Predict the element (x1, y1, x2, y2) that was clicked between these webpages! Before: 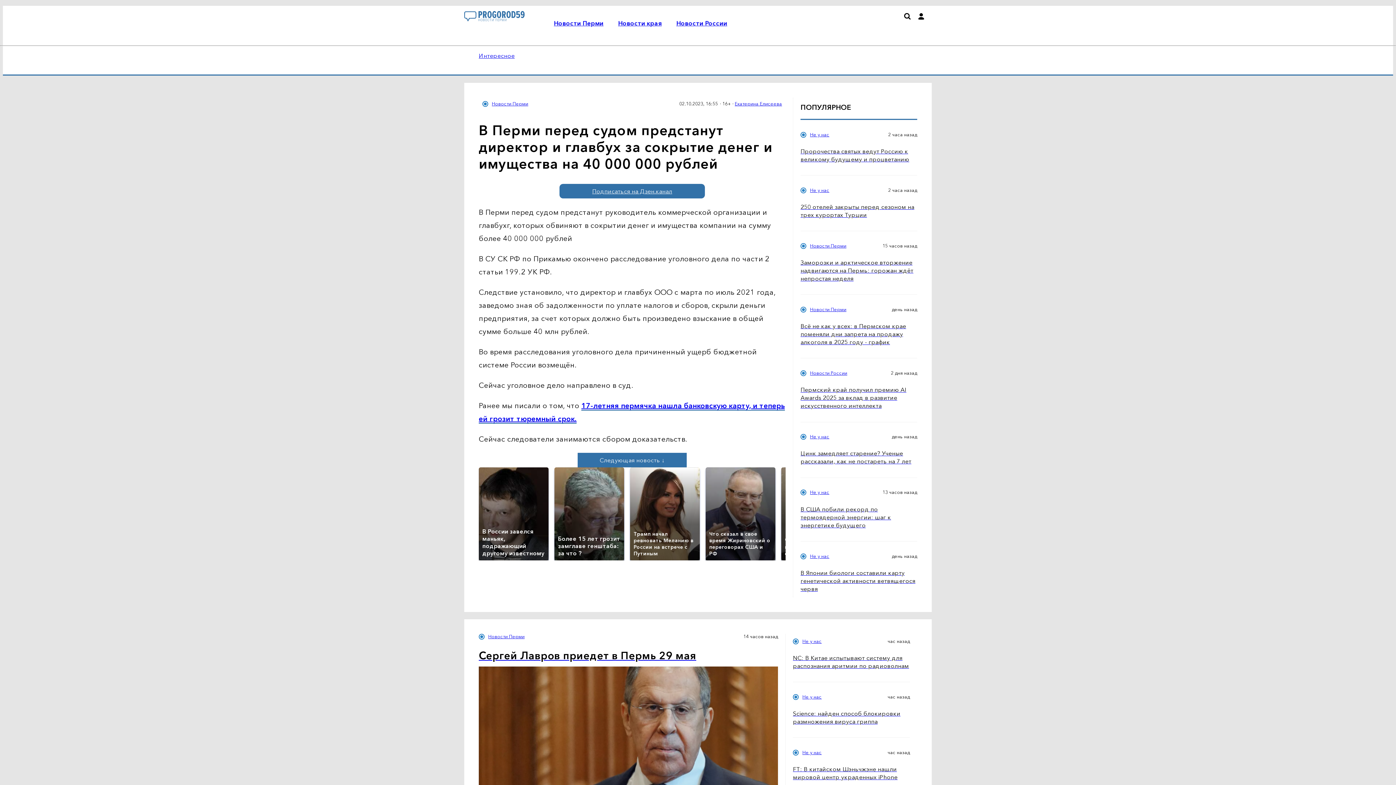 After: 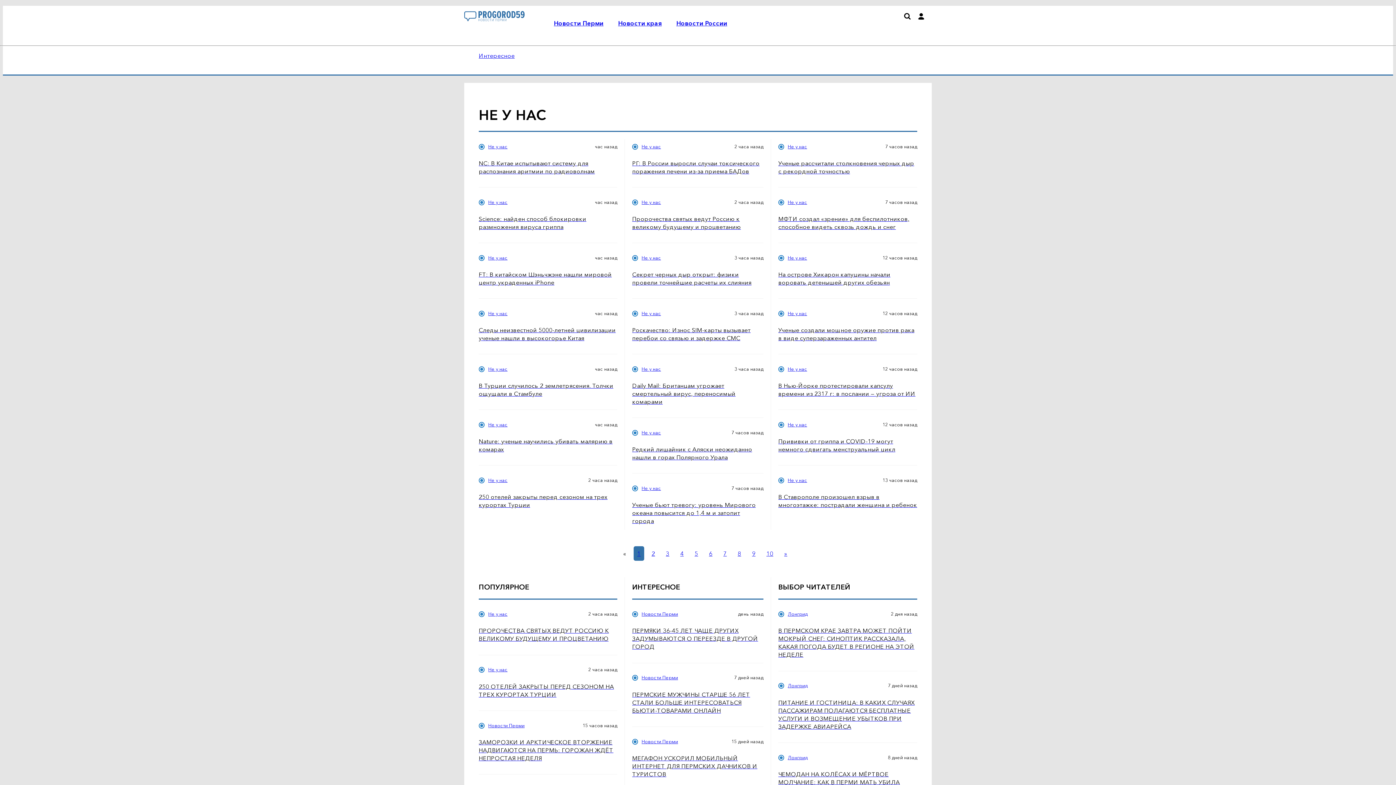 Action: bbox: (810, 553, 829, 559) label: Не у нас